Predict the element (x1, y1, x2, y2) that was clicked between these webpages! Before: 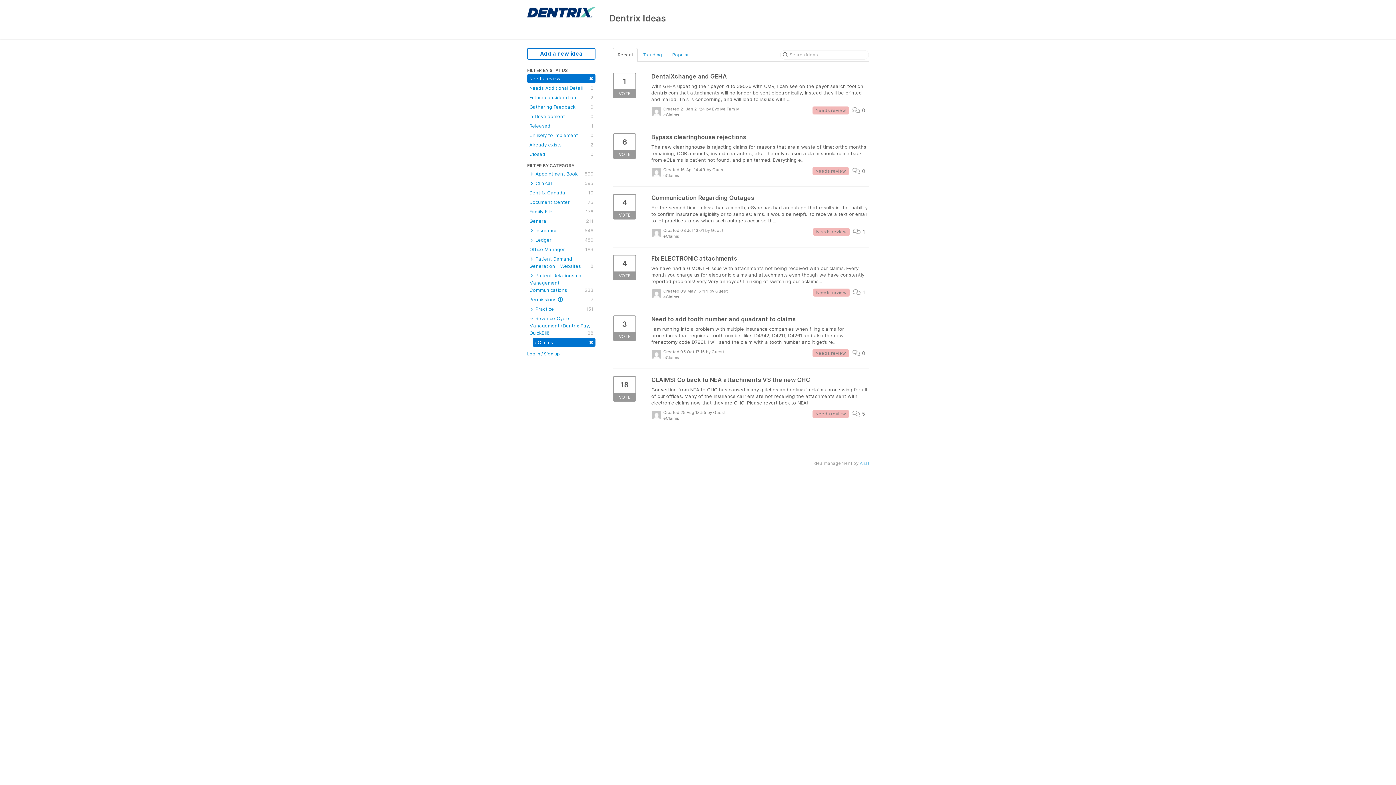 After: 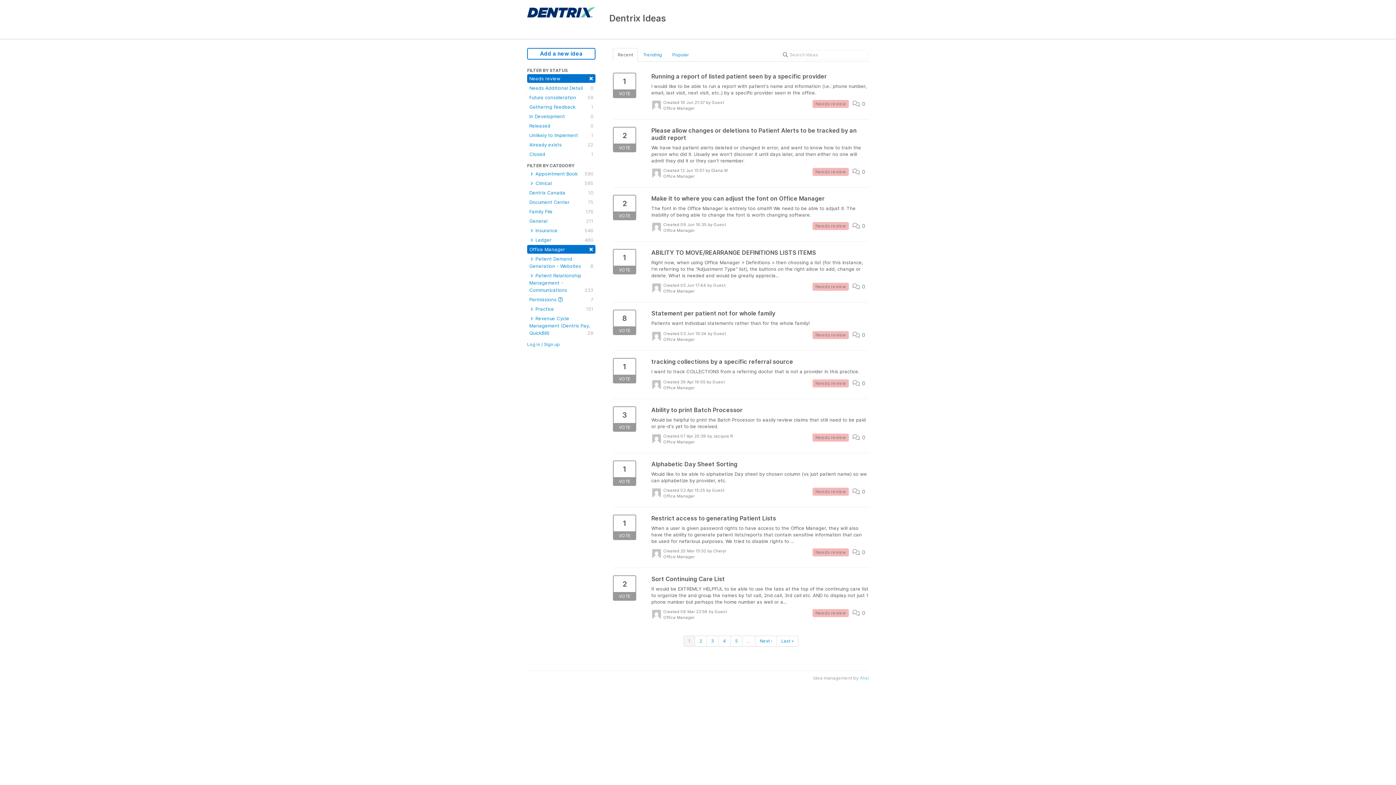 Action: label: Office Manager
183 bbox: (527, 245, 595, 253)